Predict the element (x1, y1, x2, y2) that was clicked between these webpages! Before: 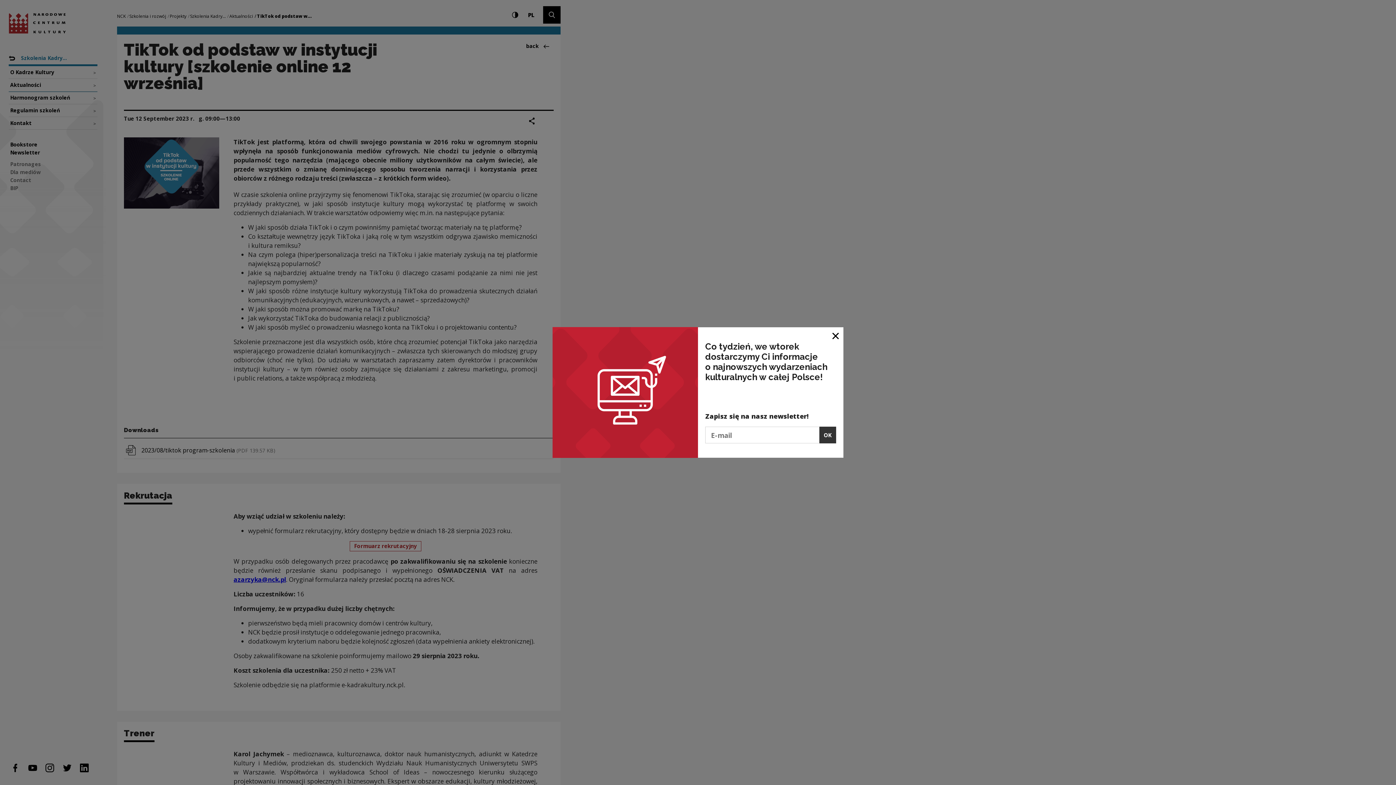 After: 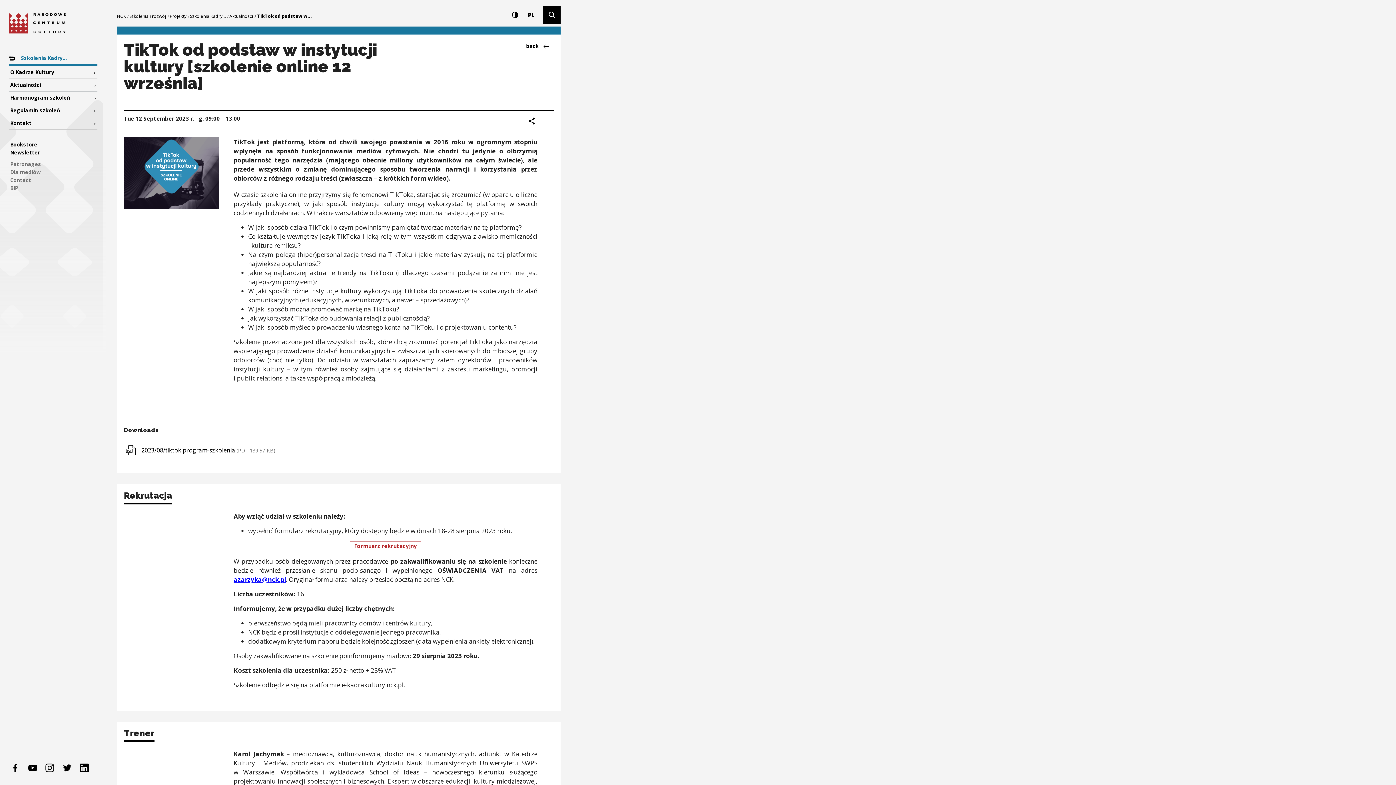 Action: label: Close window bbox: (828, 327, 843, 343)